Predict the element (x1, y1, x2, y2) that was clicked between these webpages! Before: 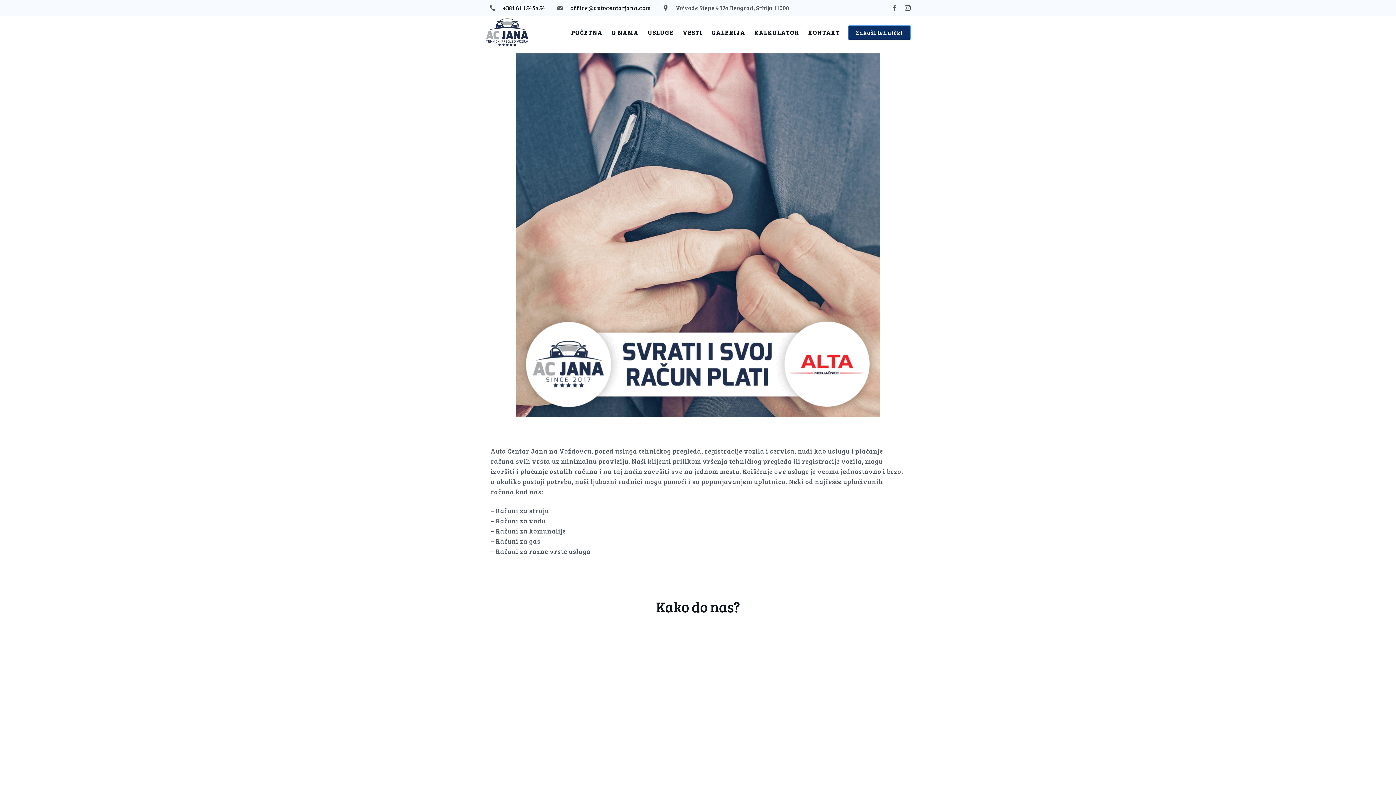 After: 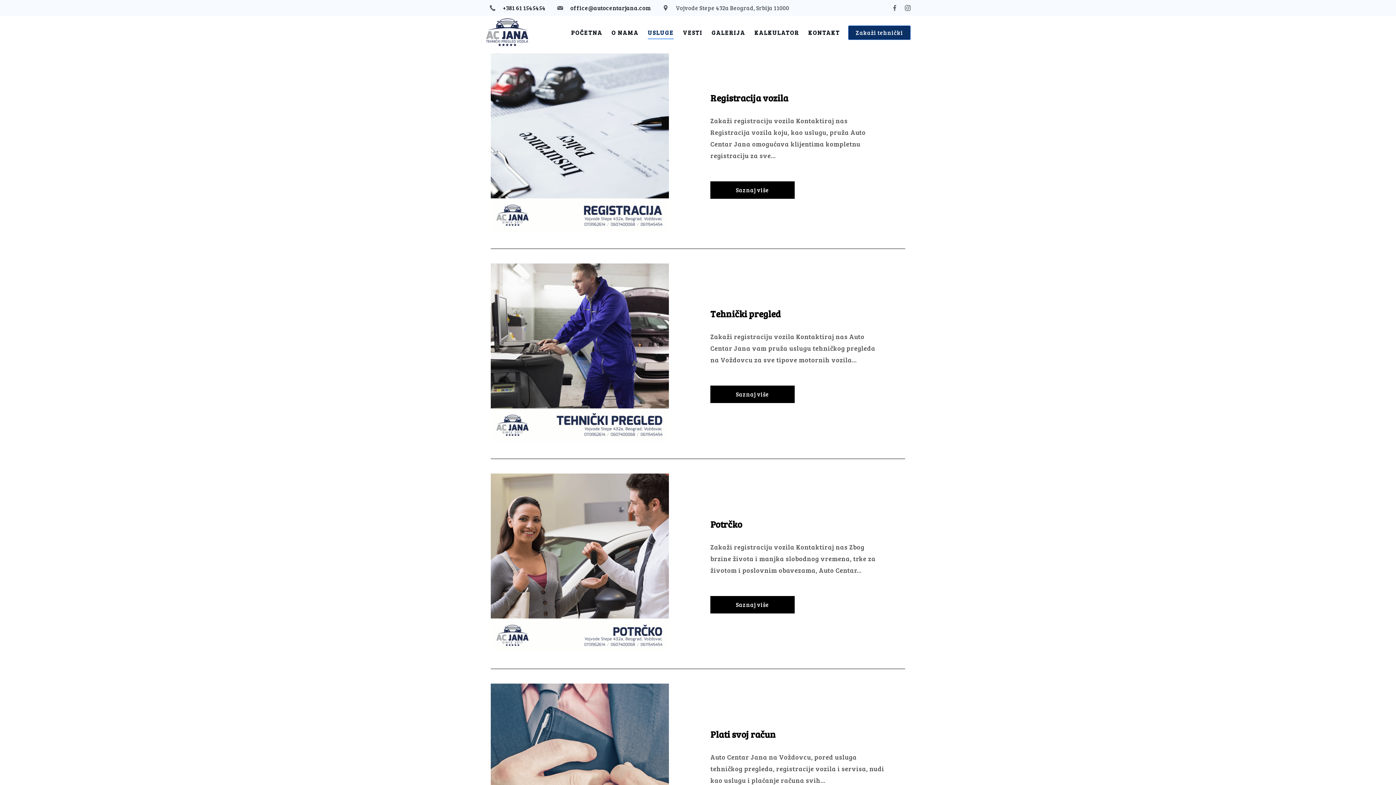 Action: bbox: (643, 26, 678, 39) label: USLUGE